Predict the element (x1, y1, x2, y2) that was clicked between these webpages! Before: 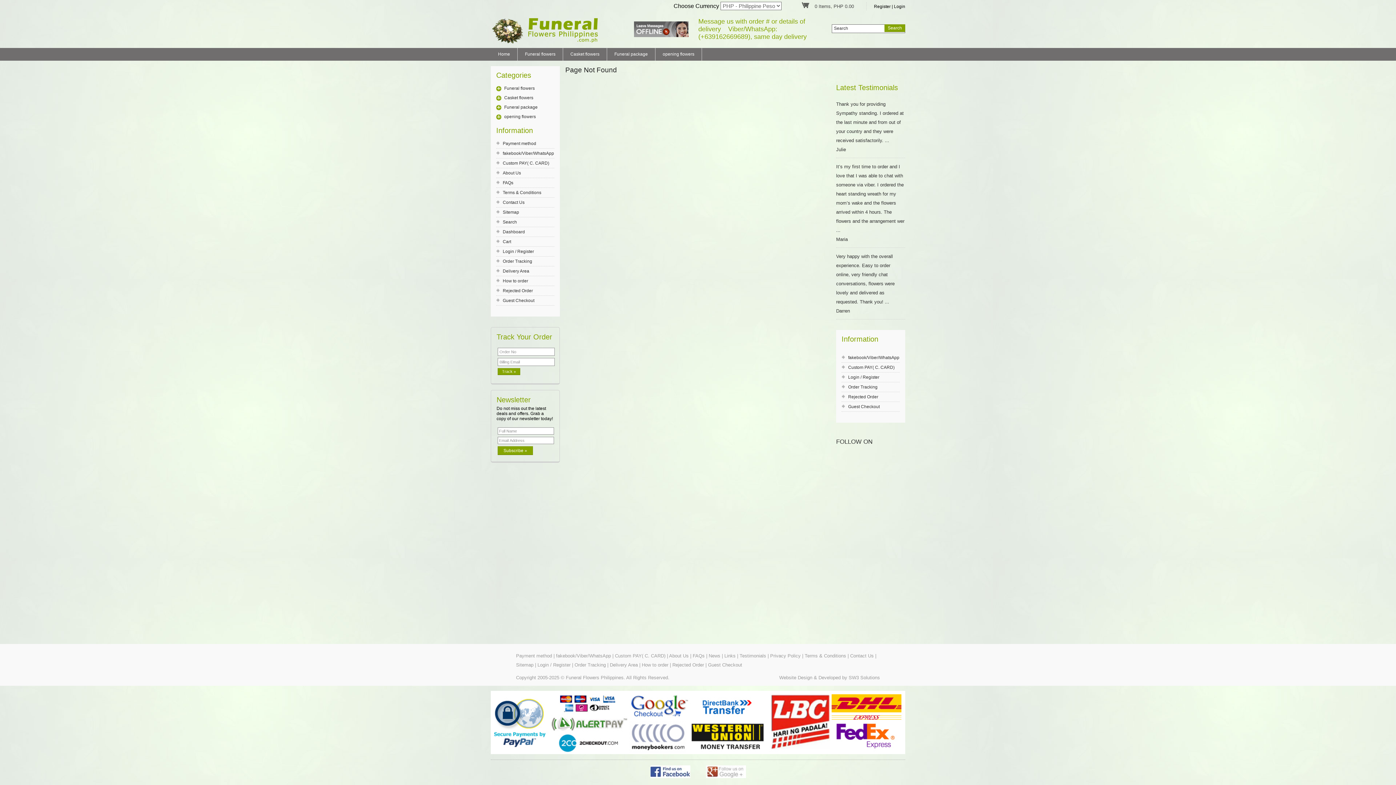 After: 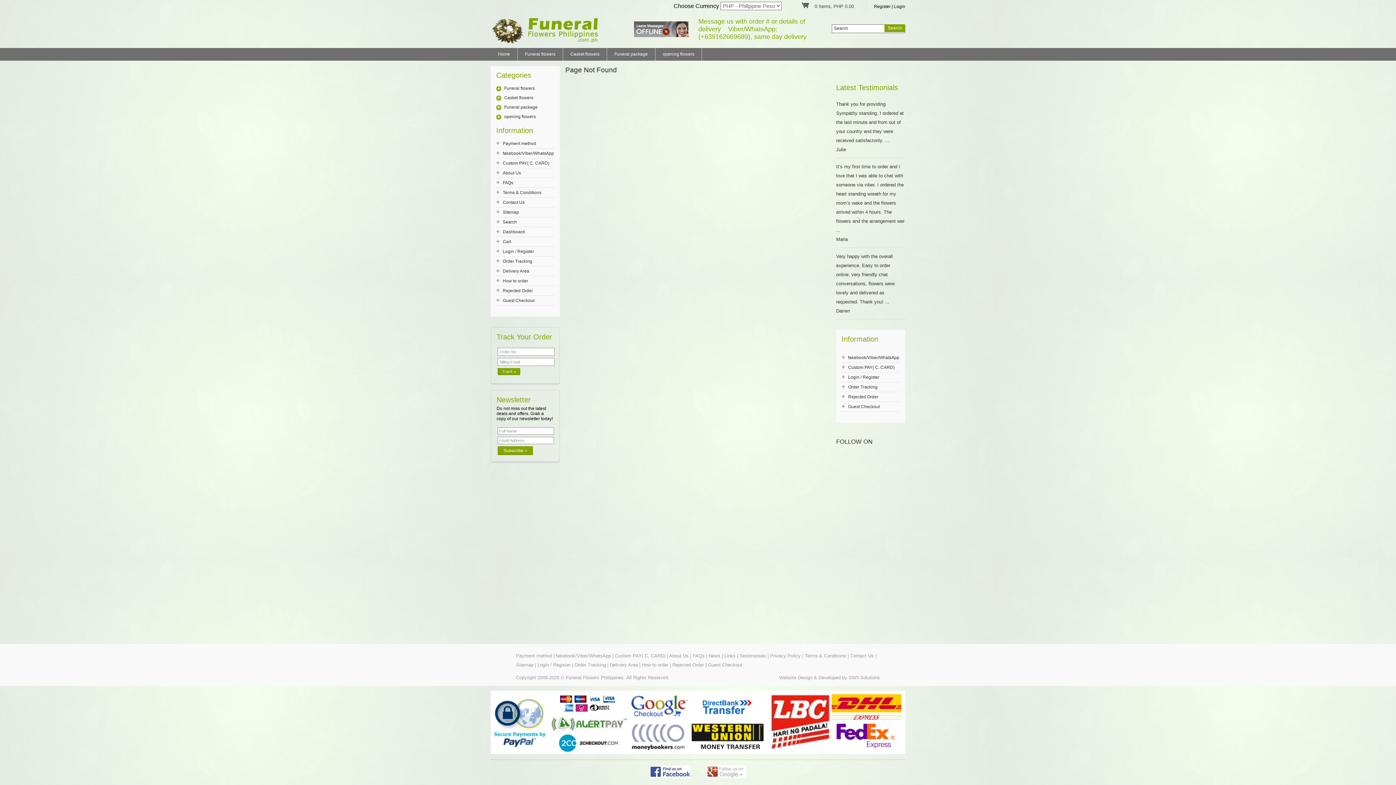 Action: bbox: (650, 775, 690, 779)